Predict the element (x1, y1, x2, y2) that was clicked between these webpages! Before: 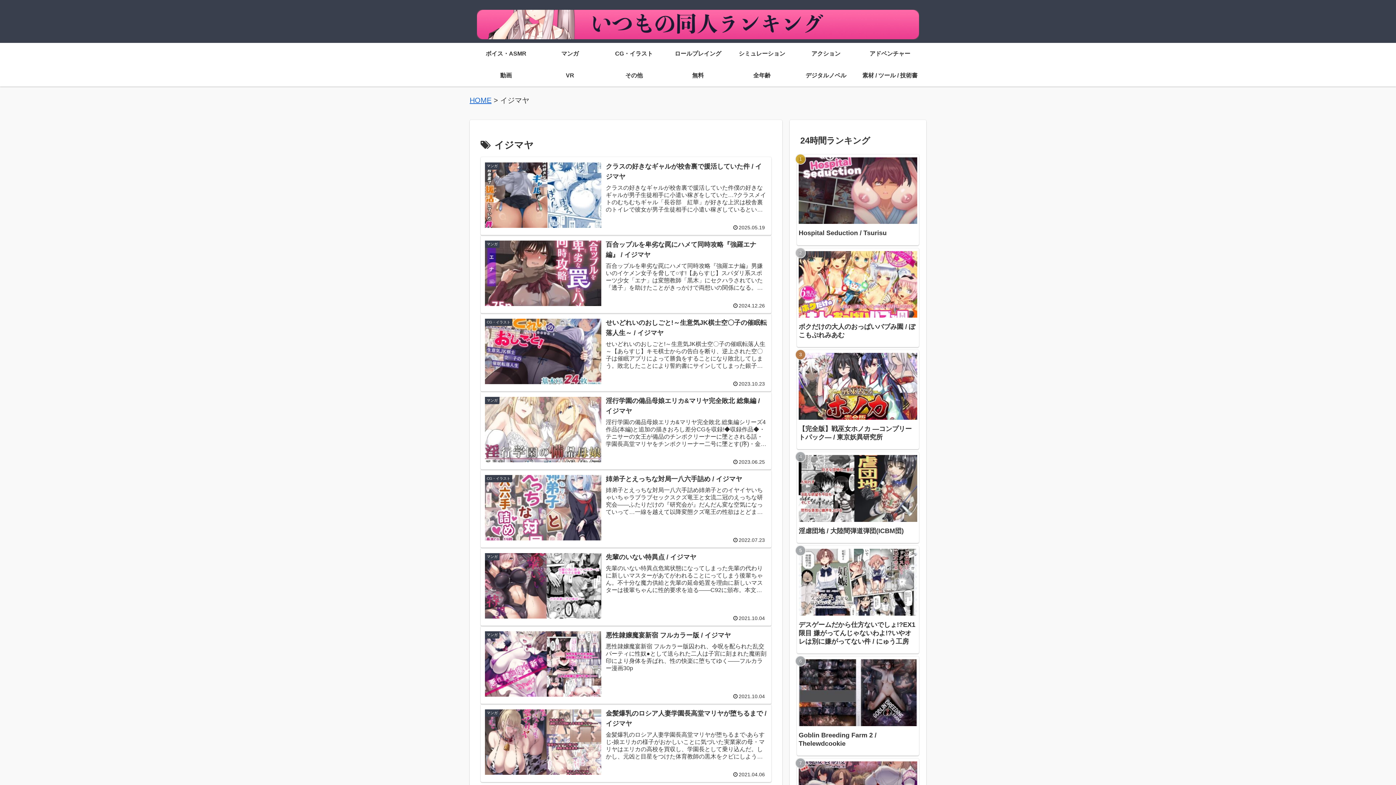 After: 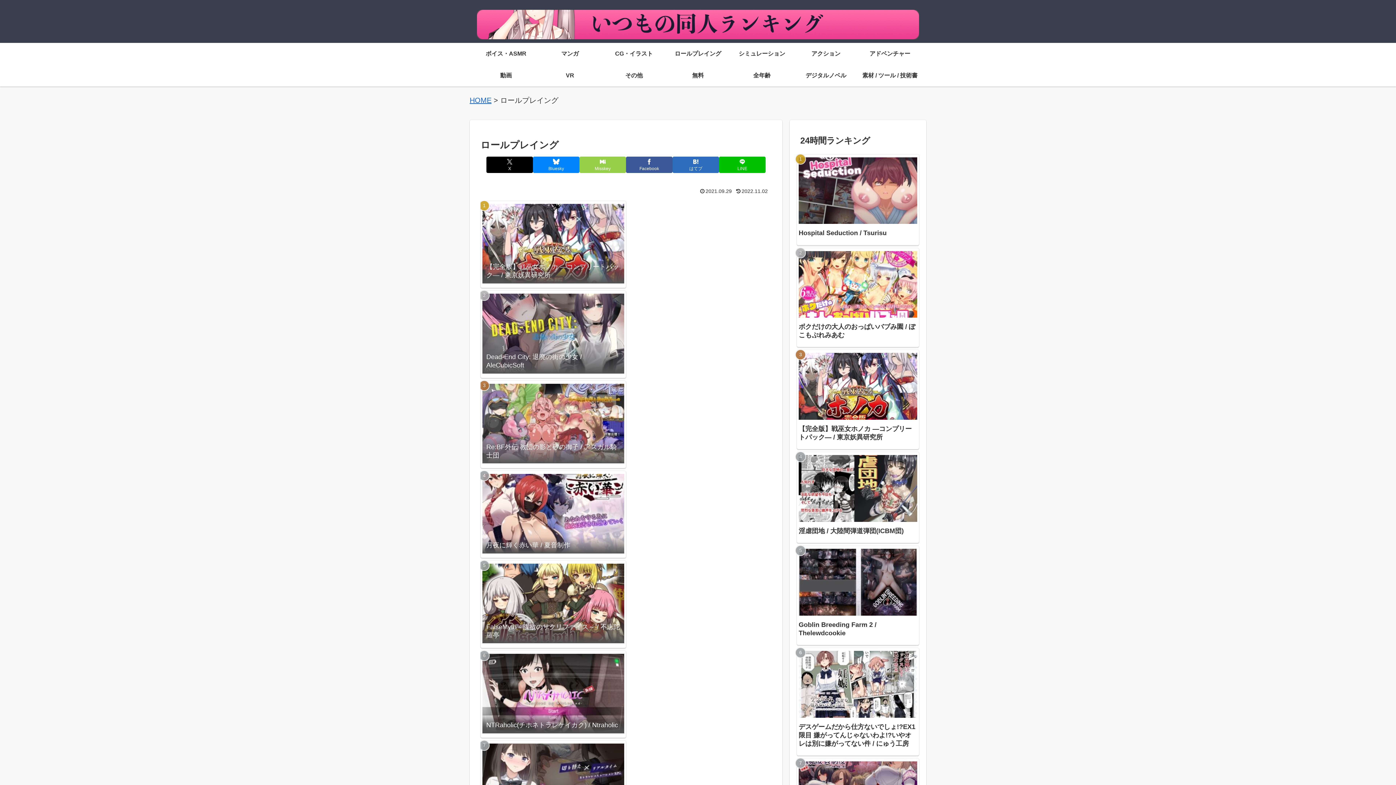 Action: bbox: (666, 42, 730, 64) label: ロールプレイング